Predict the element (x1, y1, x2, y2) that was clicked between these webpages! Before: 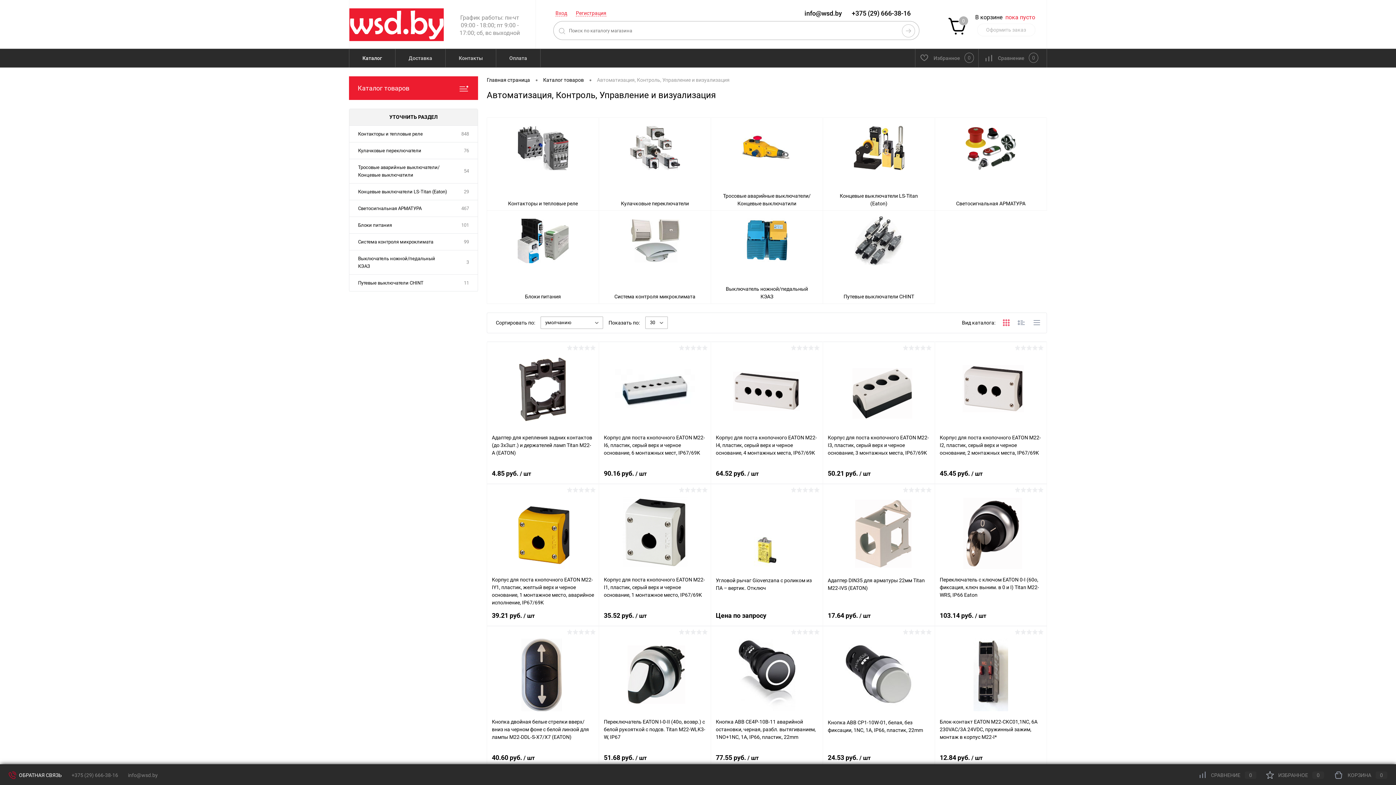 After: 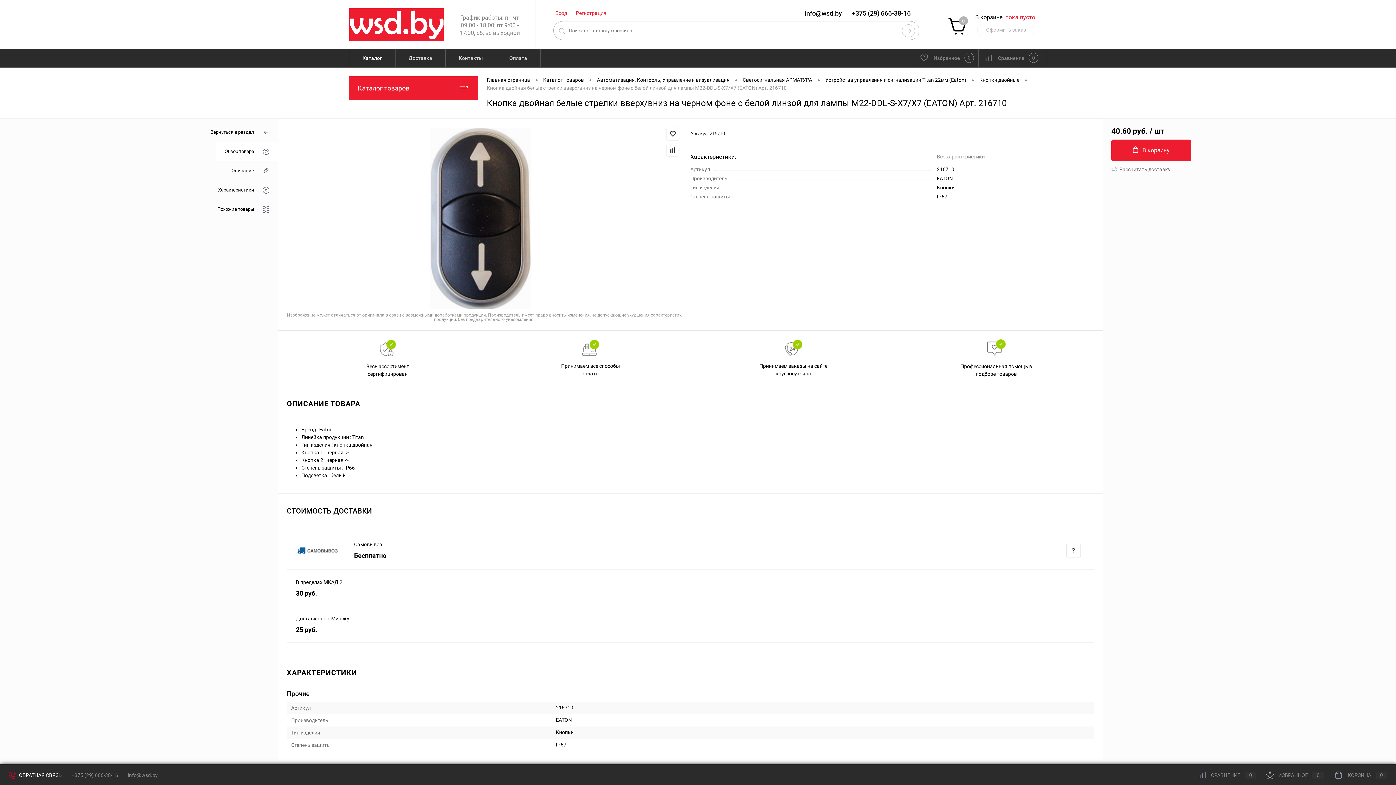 Action: label: Кнопка двойная белые стрелки вверх/вниз на черном фоне c белой линзой для лампы M22-DDL-S-X7/X7 (EATON) bbox: (492, 718, 594, 749)